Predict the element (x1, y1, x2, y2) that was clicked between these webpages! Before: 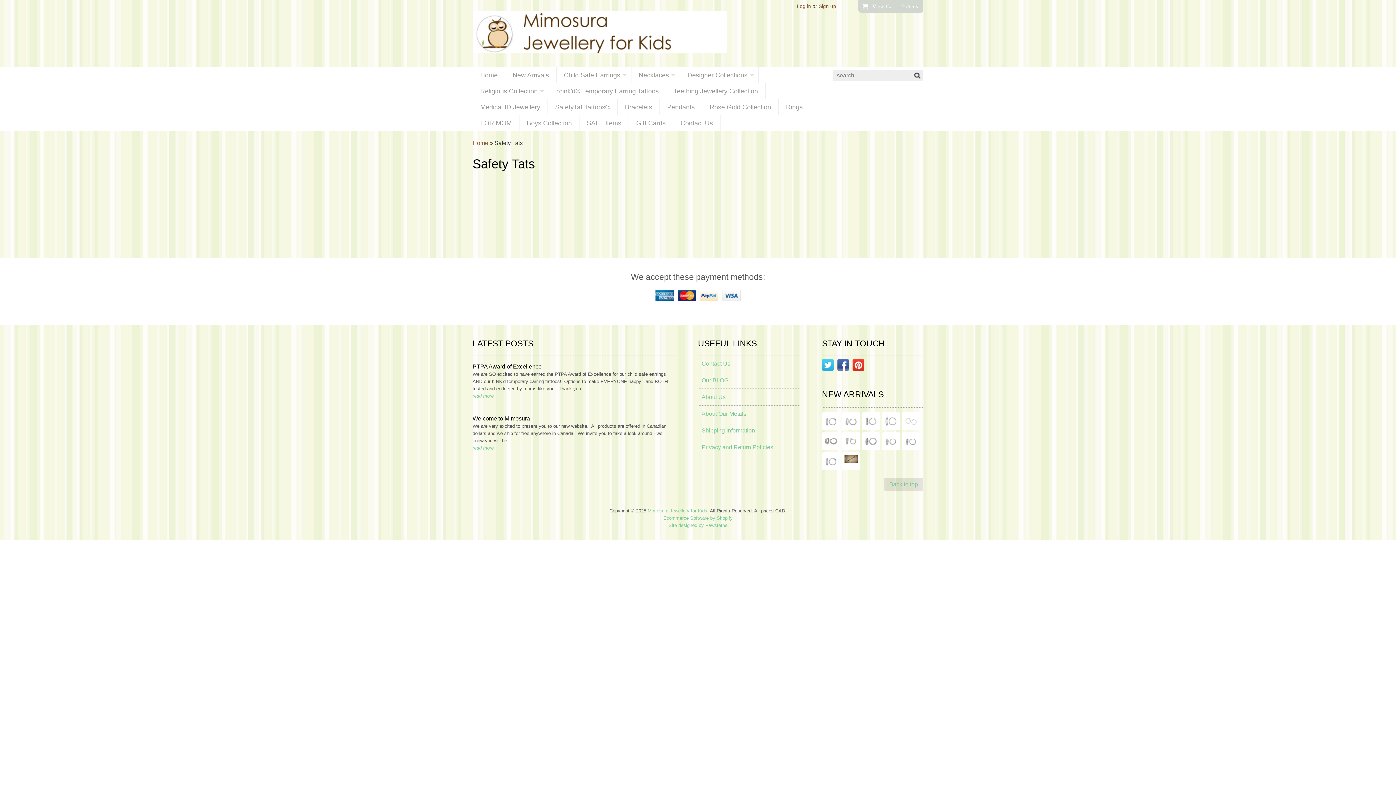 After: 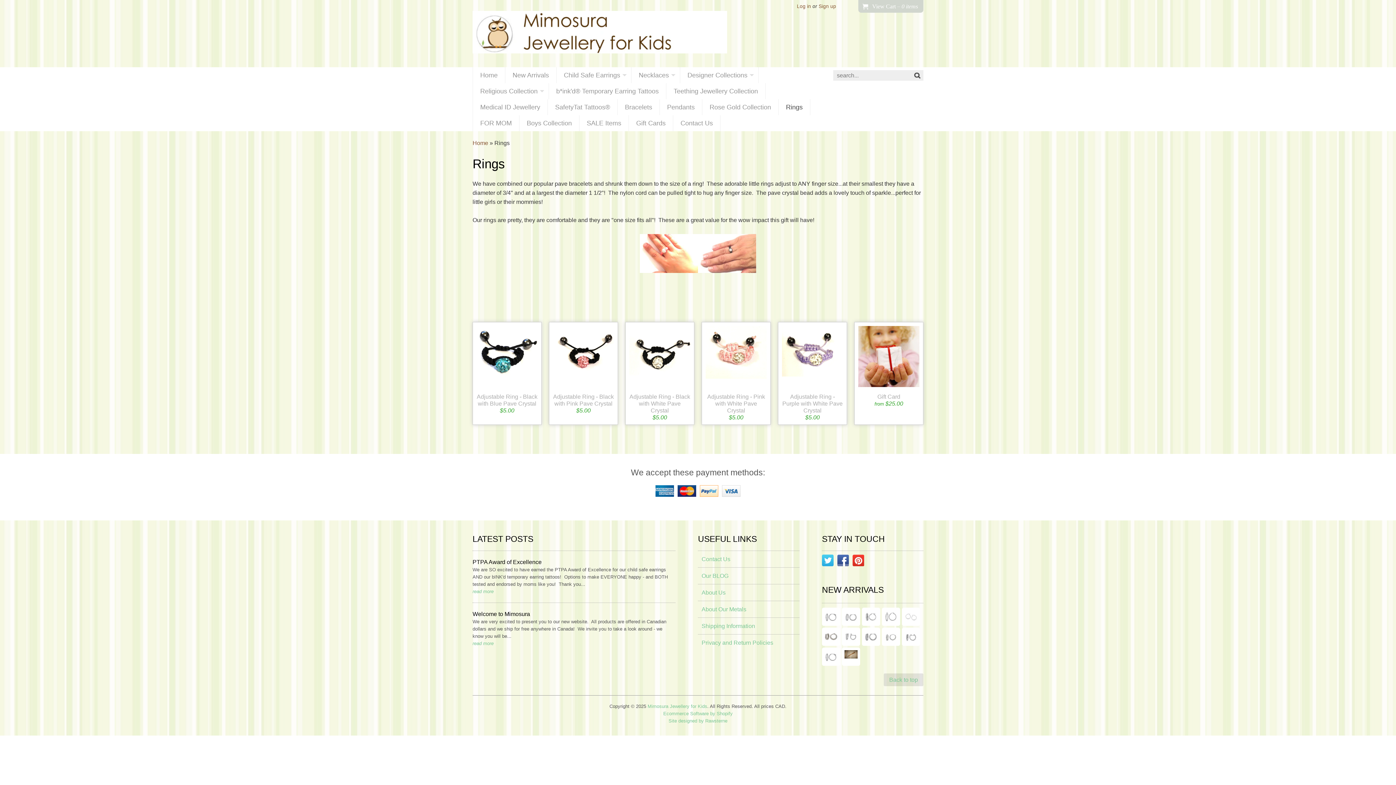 Action: label: Rings bbox: (778, 99, 810, 115)